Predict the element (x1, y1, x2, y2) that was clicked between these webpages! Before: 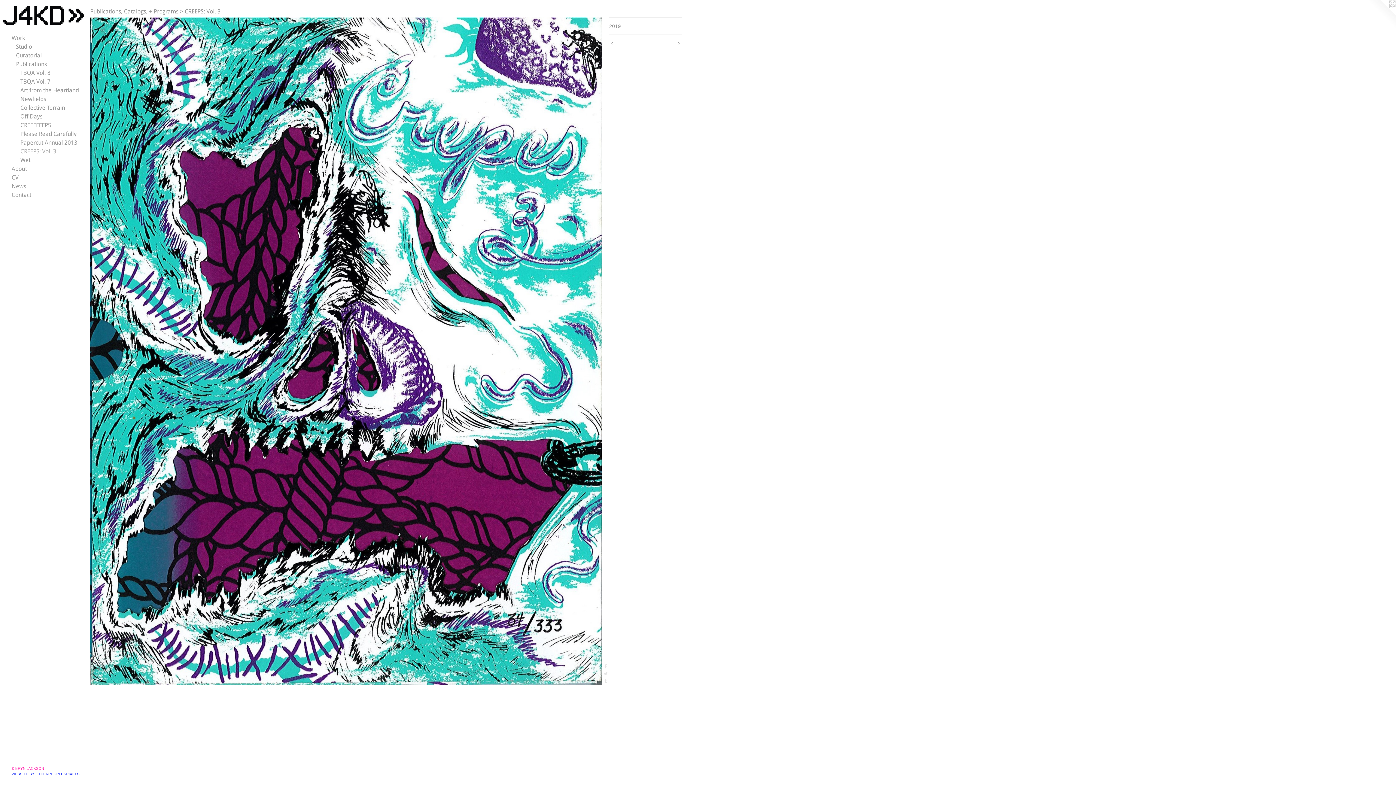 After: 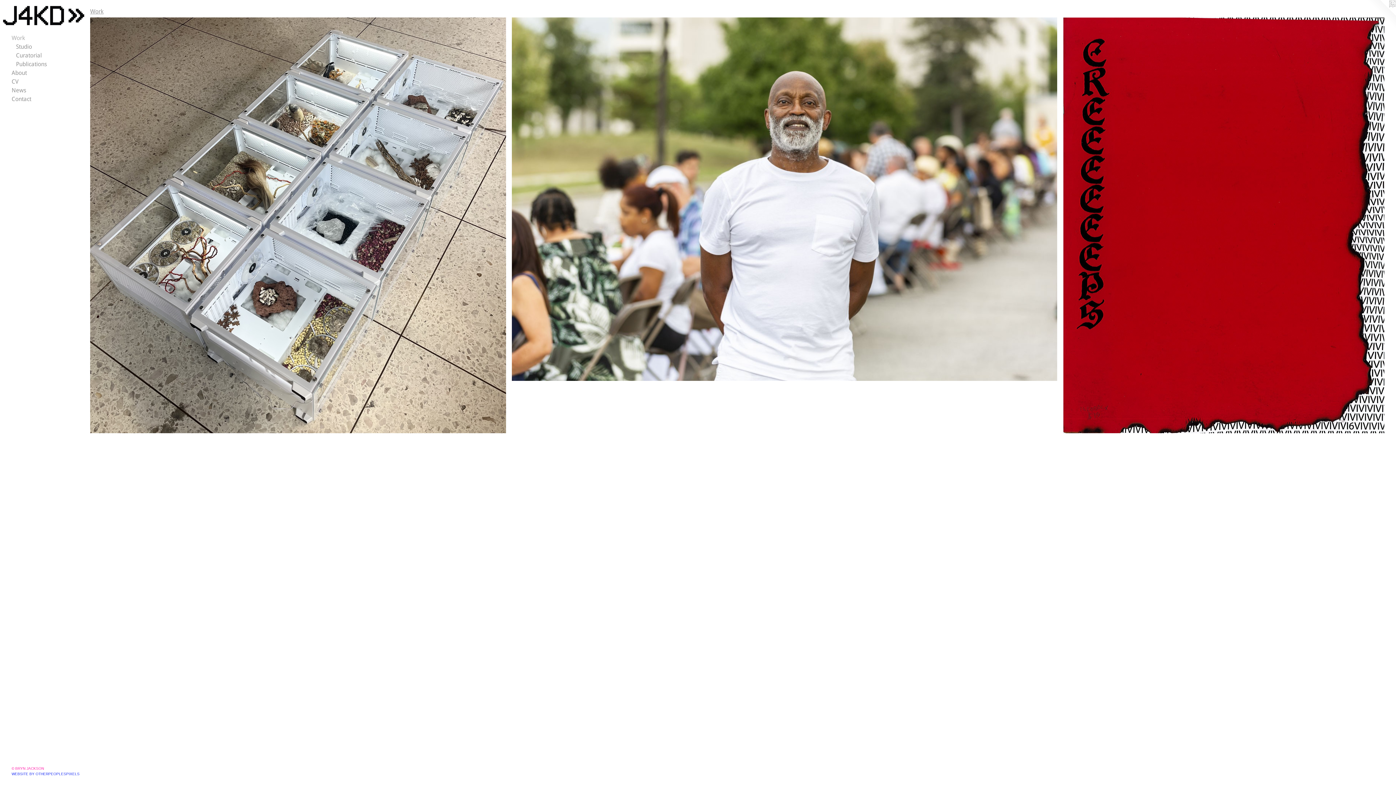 Action: bbox: (11, 33, 84, 42) label: Work